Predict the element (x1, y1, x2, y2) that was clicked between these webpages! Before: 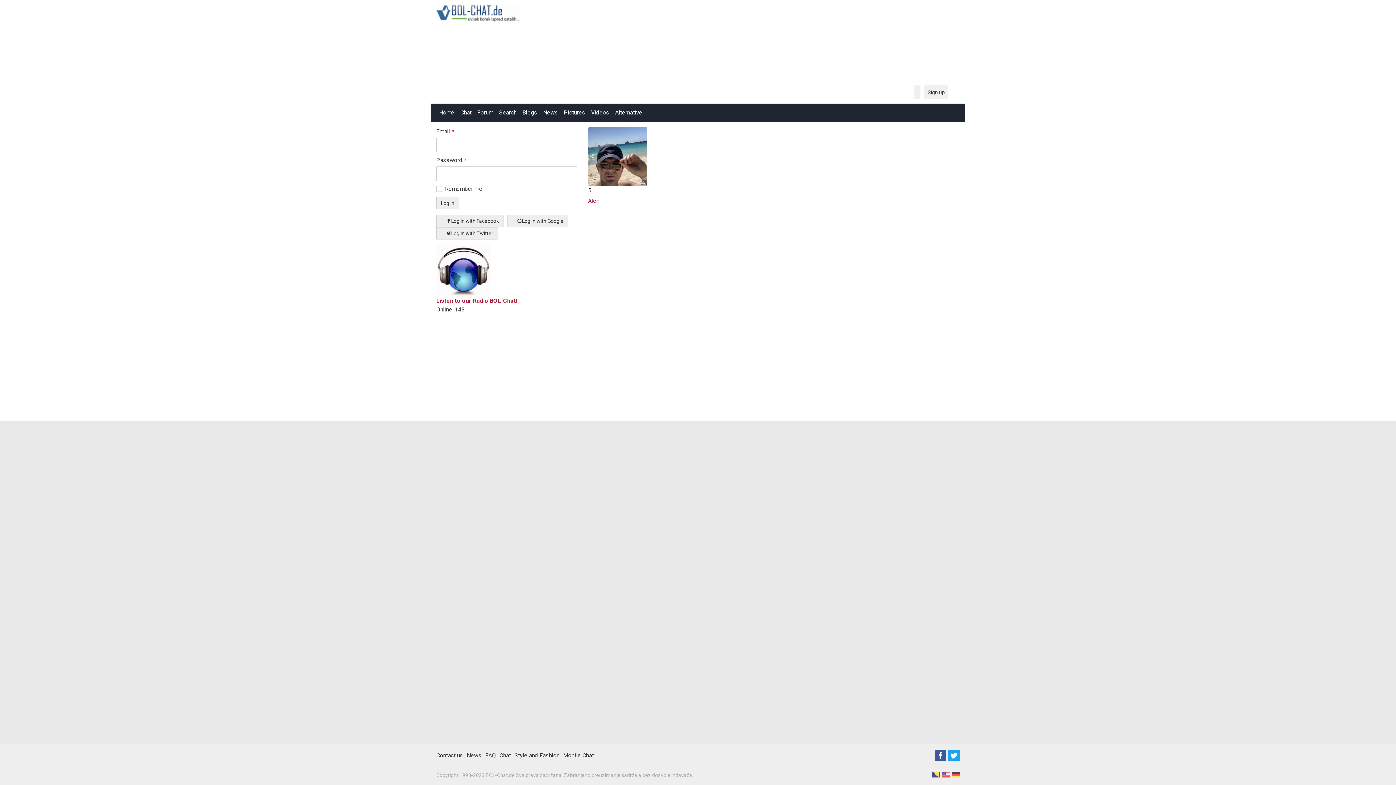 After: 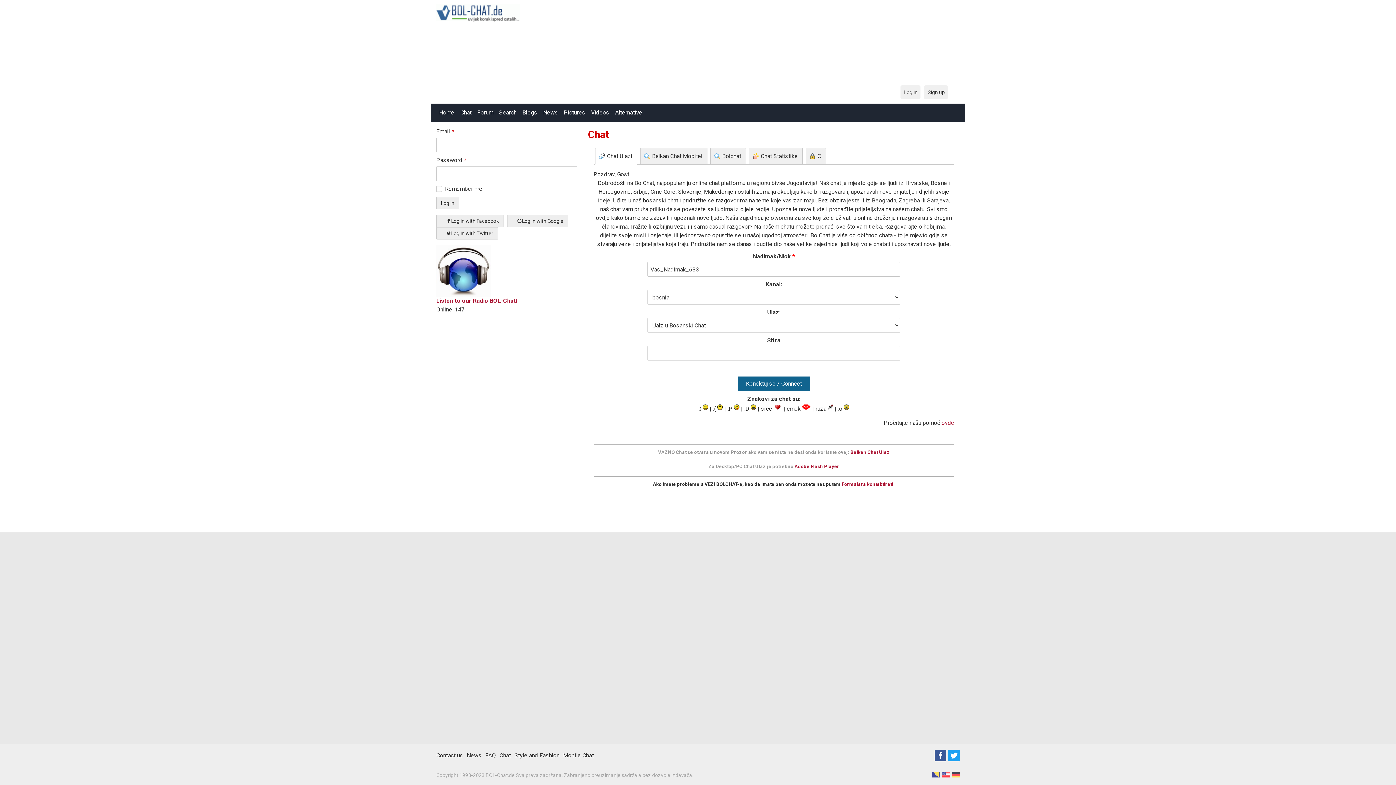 Action: bbox: (457, 105, 474, 120) label: Chat